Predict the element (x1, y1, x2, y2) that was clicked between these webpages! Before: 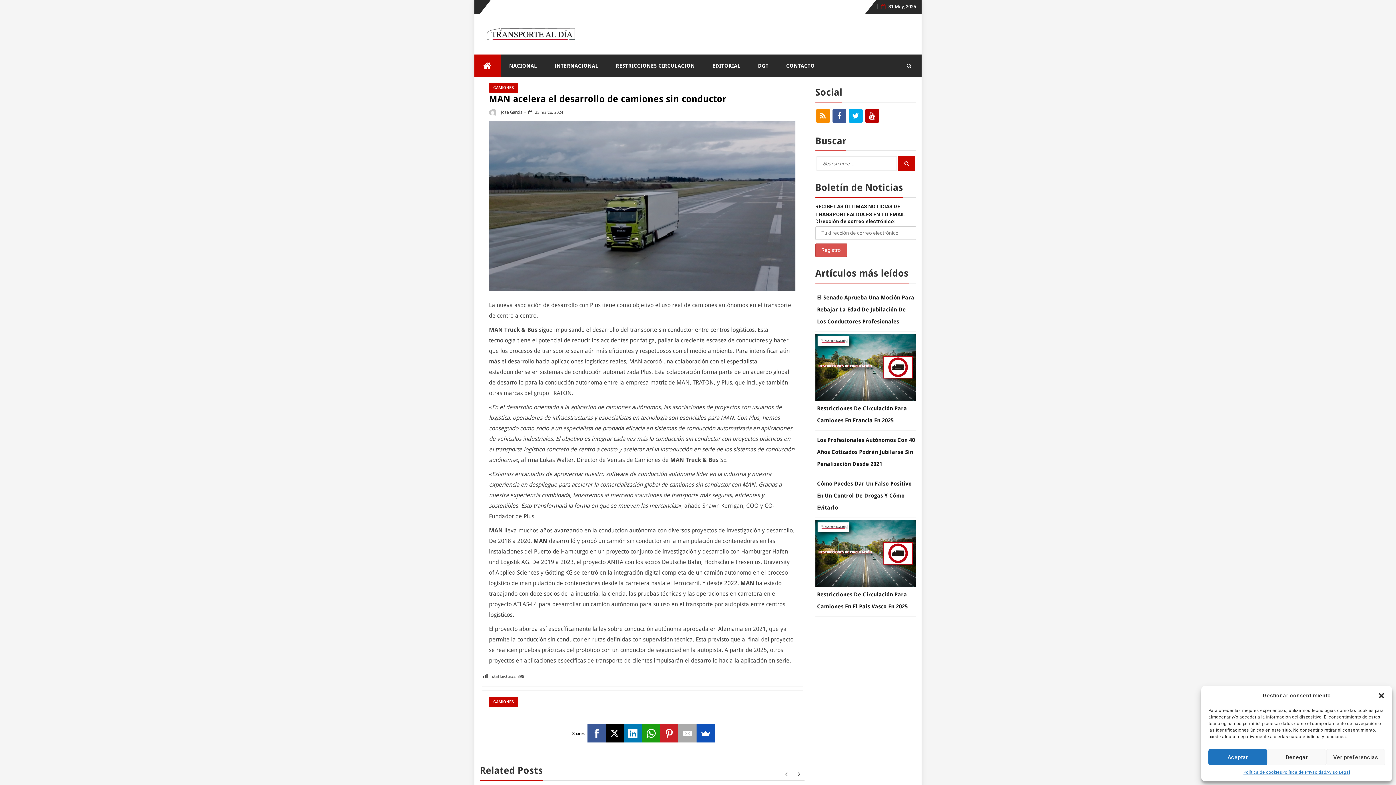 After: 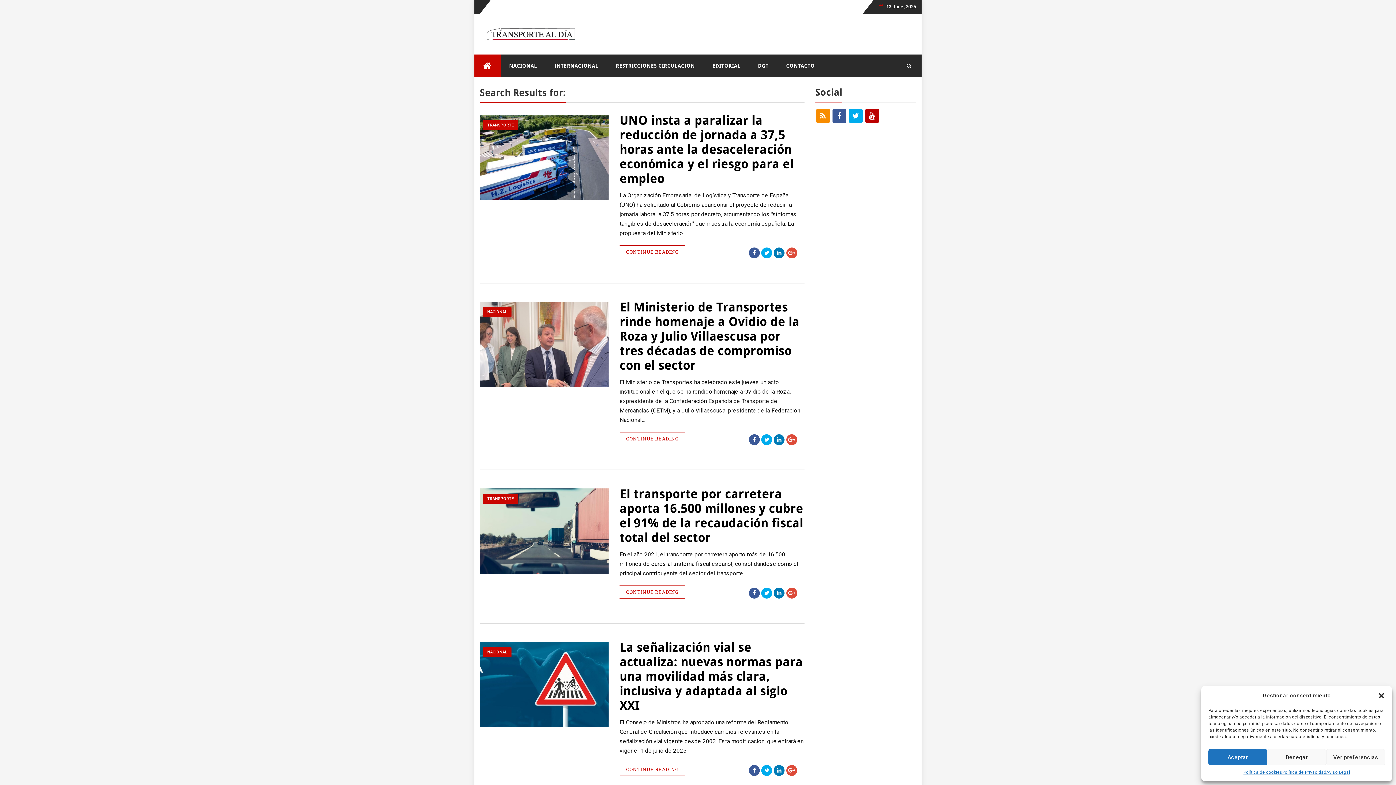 Action: label: Search bbox: (898, 156, 915, 170)